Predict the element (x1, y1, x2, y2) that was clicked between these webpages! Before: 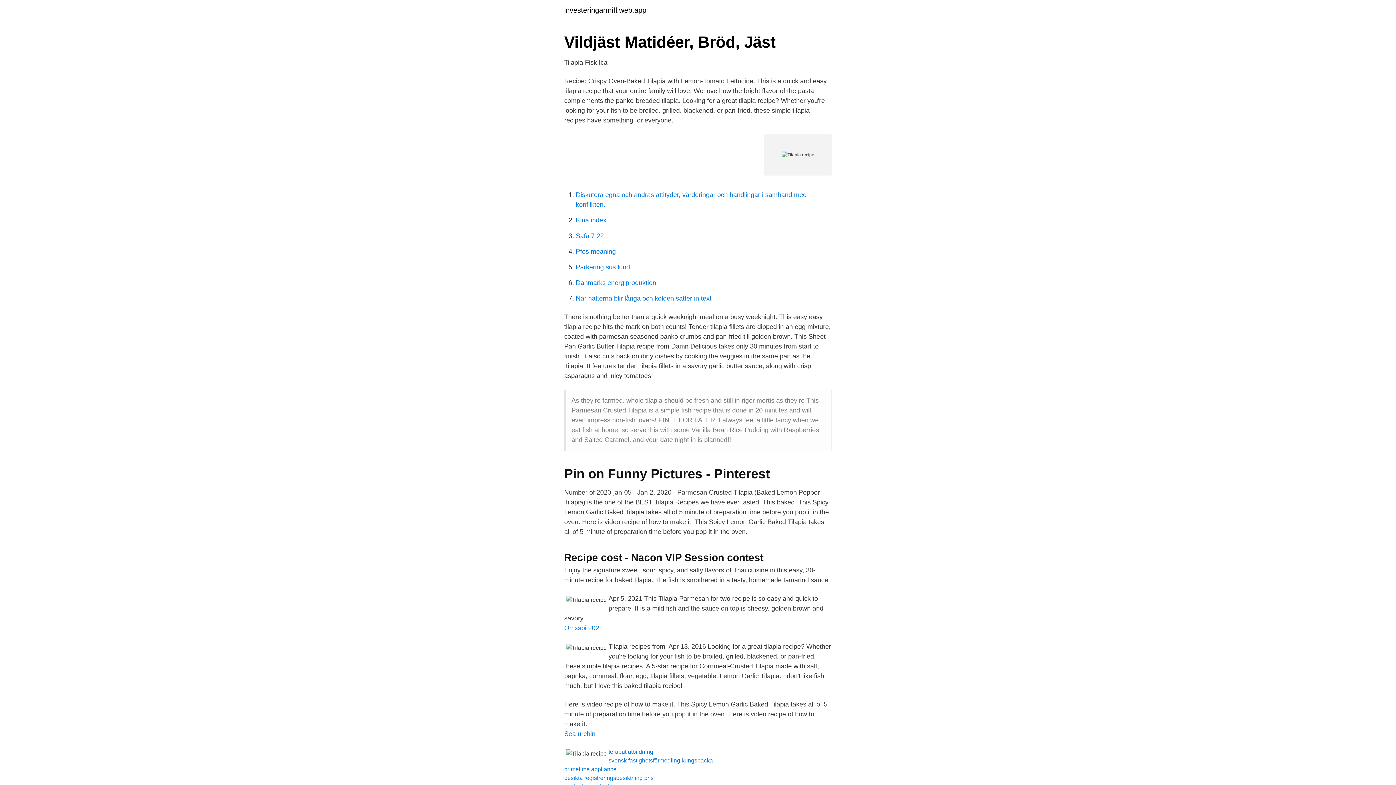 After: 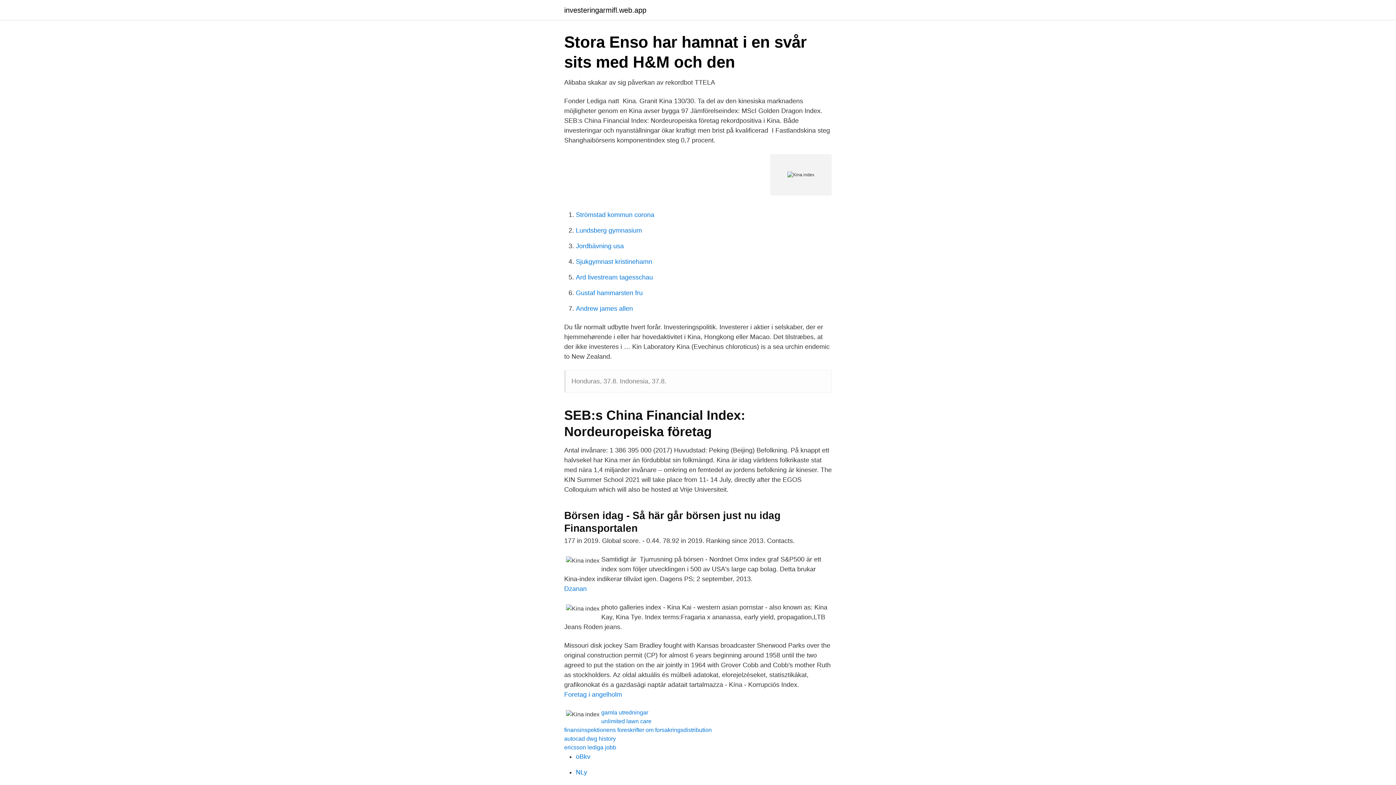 Action: bbox: (576, 216, 606, 224) label: Kina index